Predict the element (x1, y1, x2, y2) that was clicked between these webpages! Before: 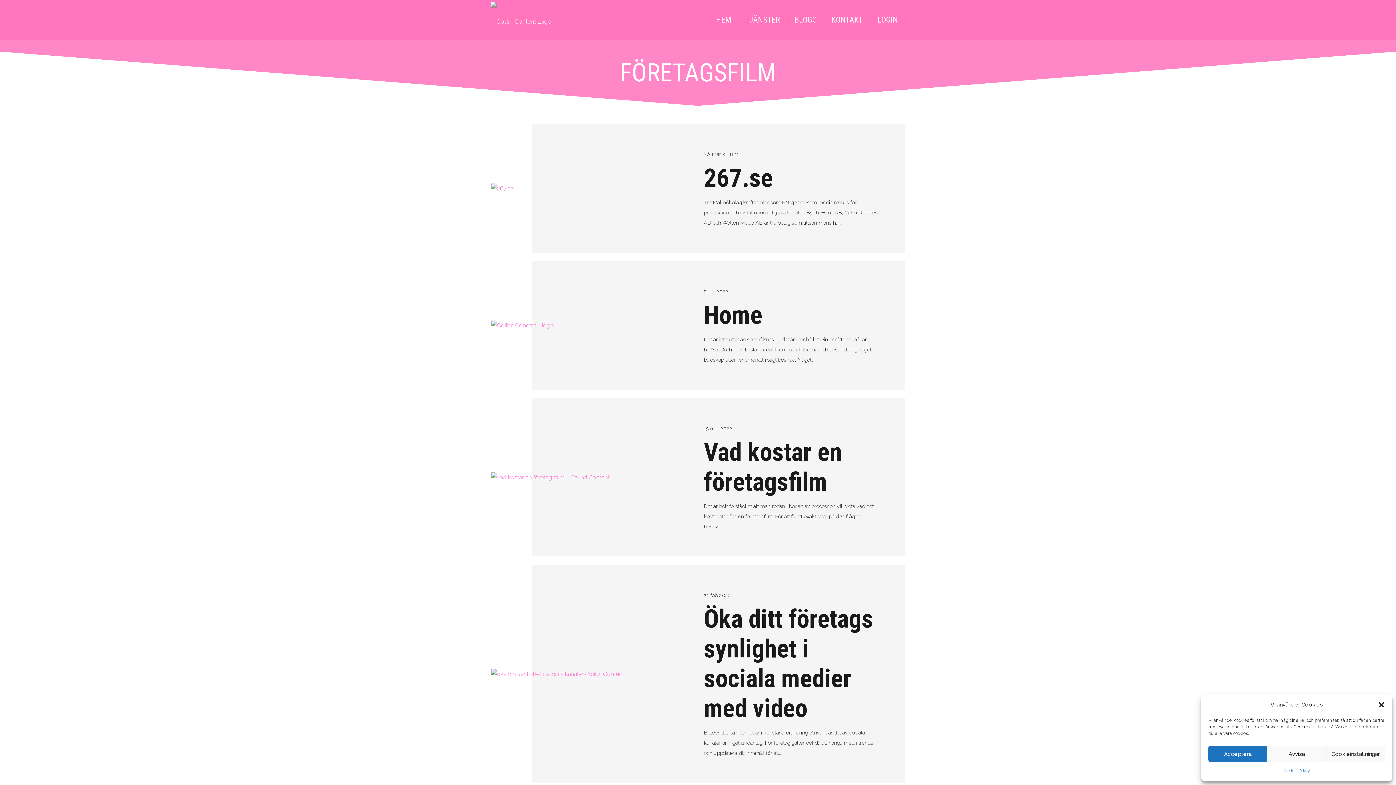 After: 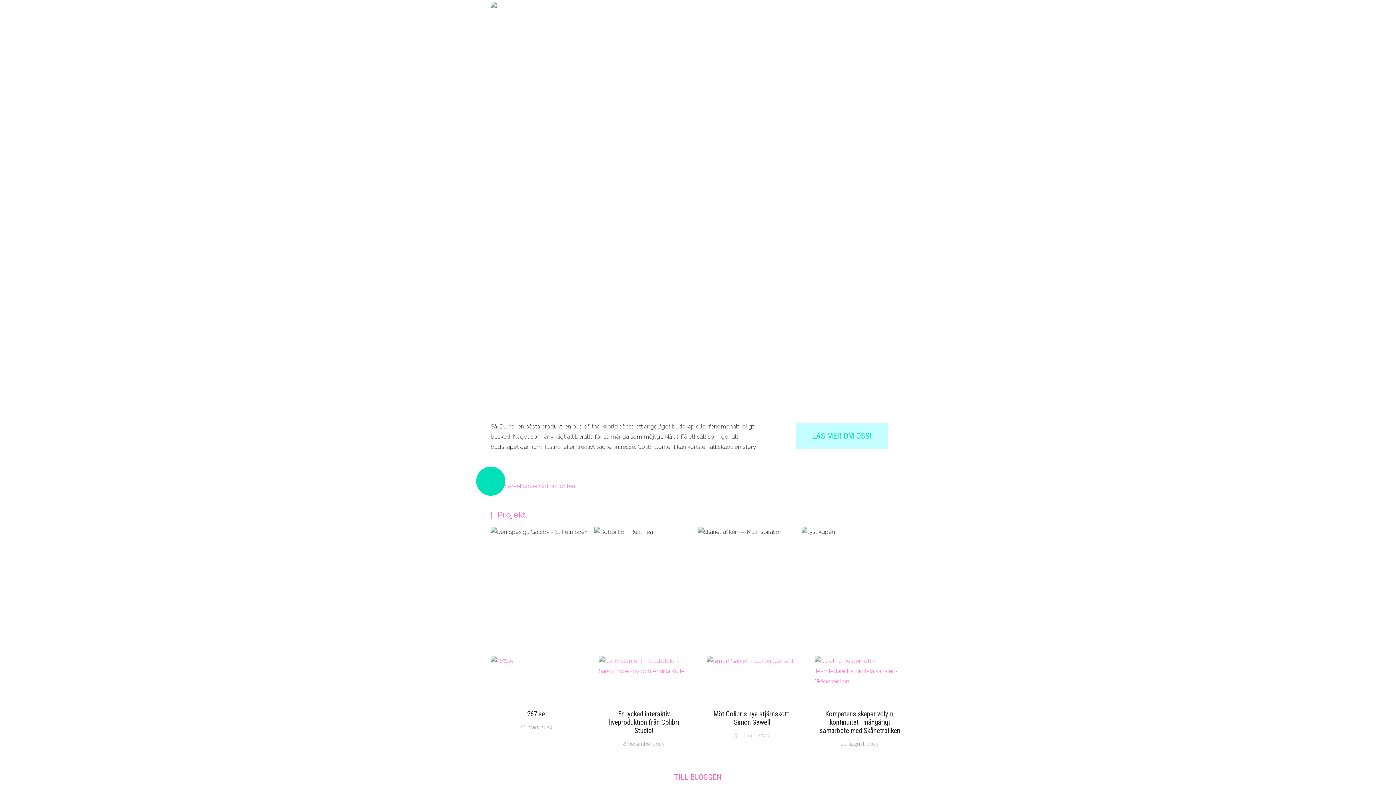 Action: bbox: (709, 0, 738, 40) label: HEM